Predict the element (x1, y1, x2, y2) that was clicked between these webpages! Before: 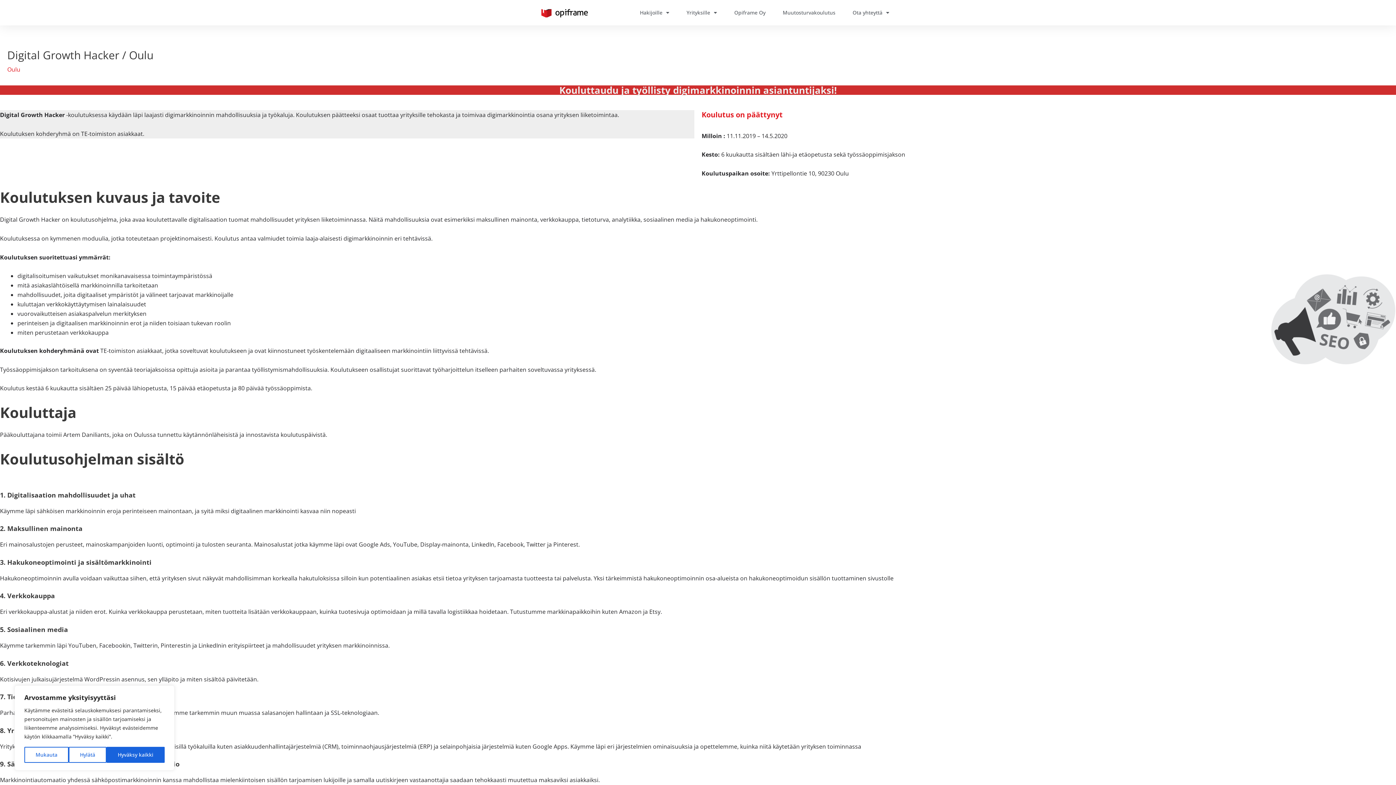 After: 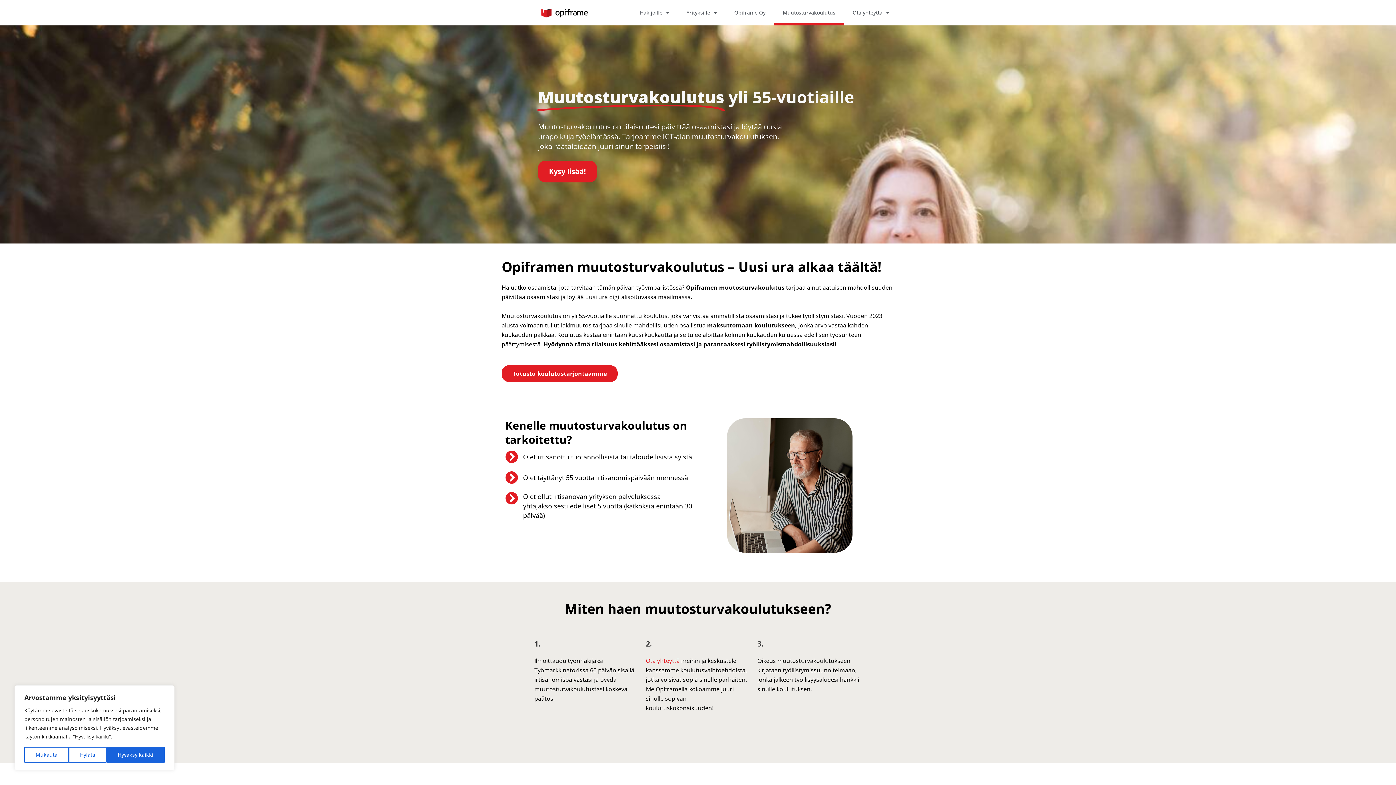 Action: label: Muutosturvakoulutus bbox: (774, 0, 844, 25)